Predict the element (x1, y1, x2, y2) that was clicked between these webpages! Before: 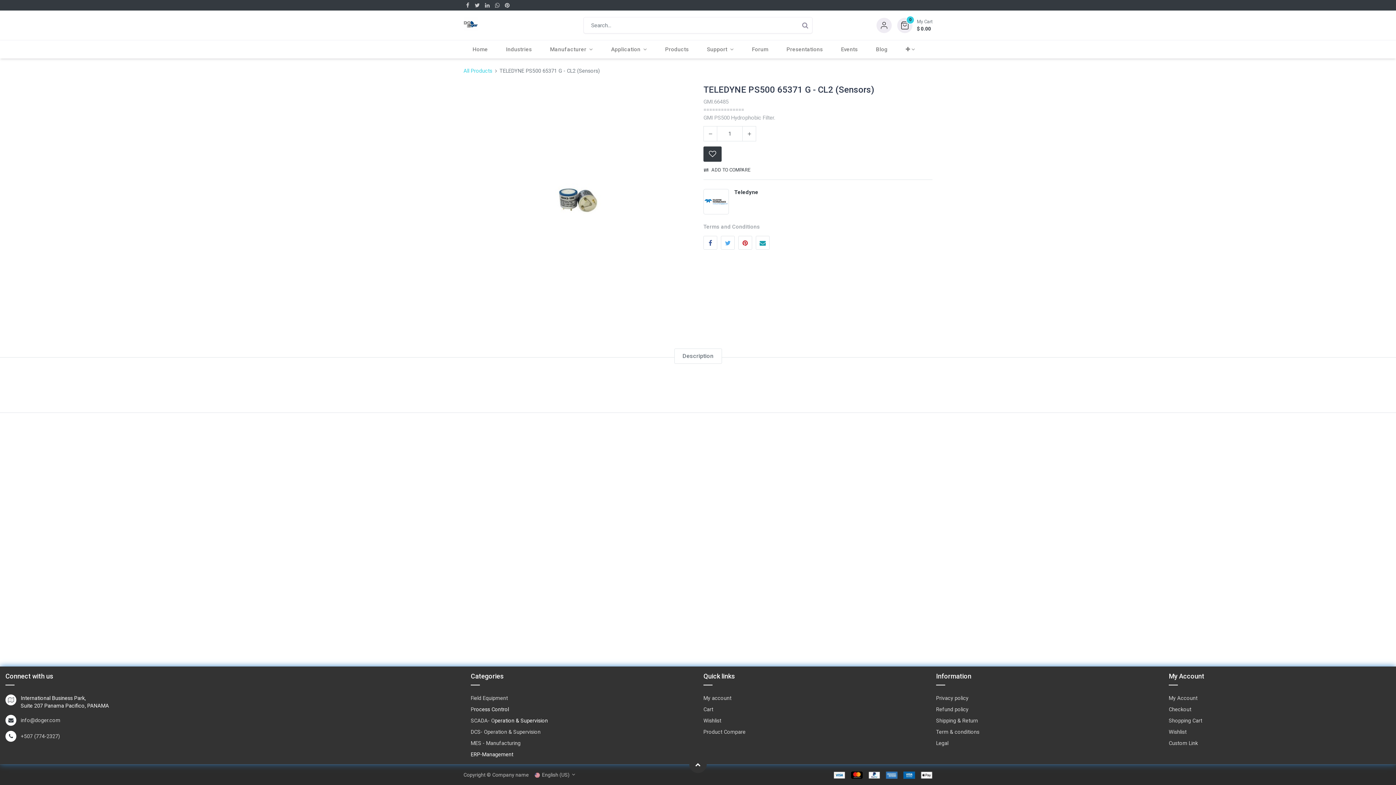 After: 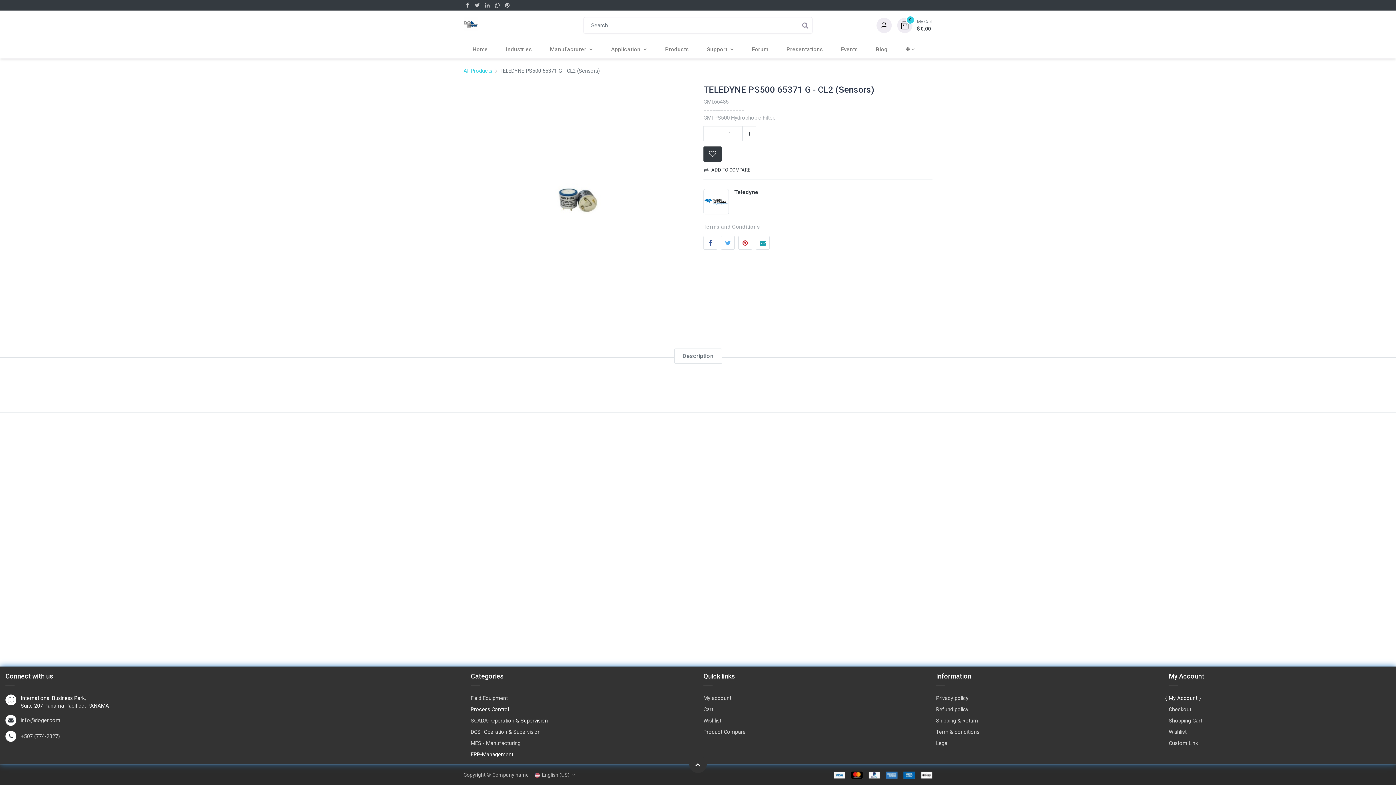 Action: bbox: (1169, 695, 1197, 701) label: My Account